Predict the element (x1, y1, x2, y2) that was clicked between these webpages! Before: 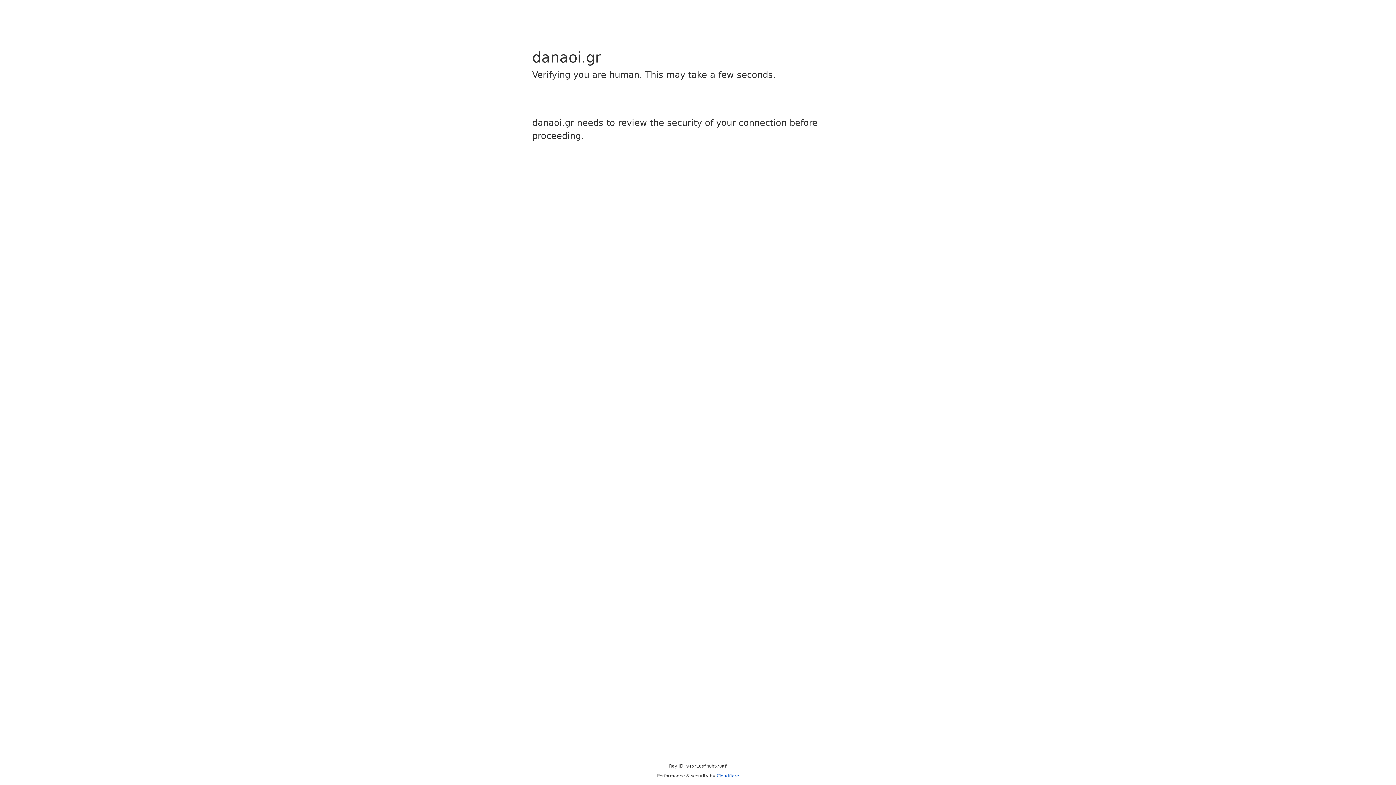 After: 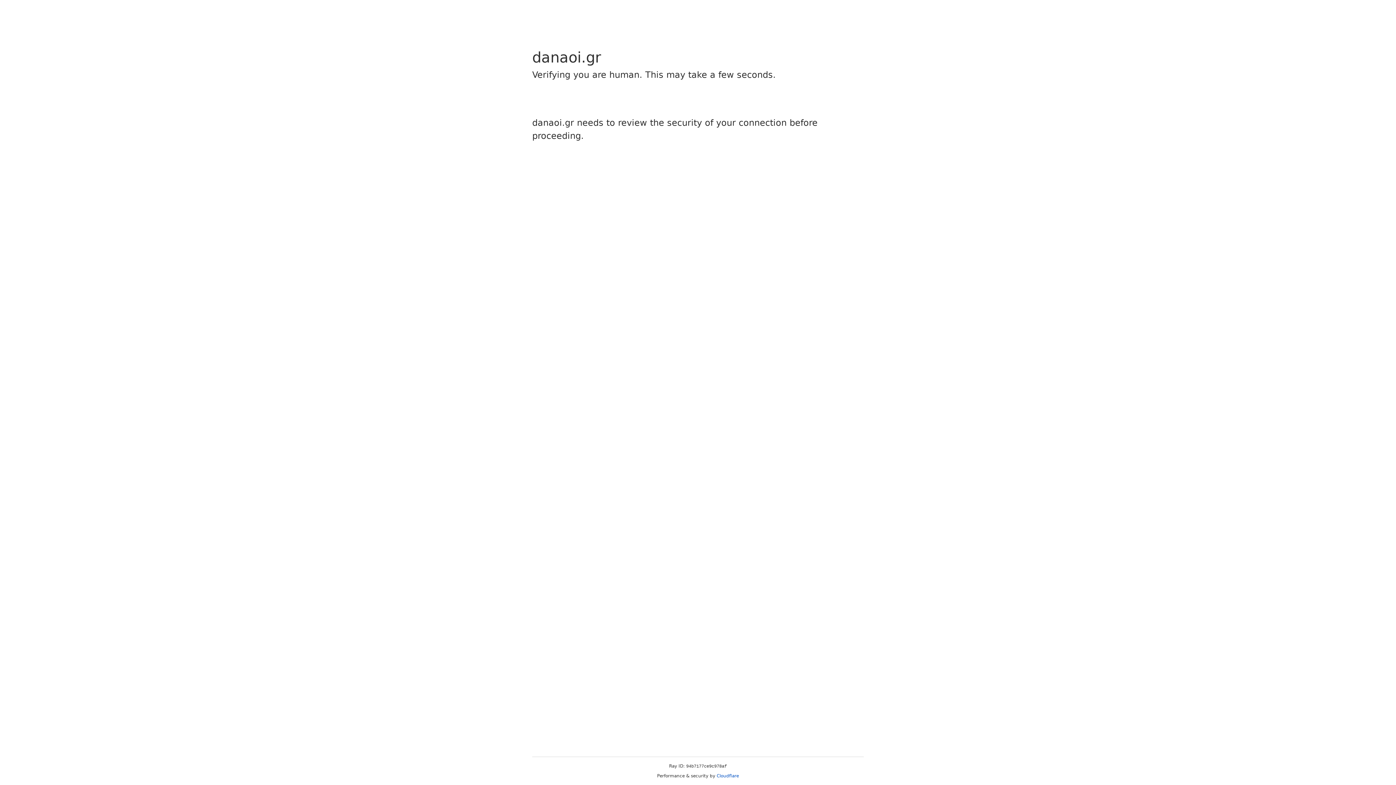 Action: bbox: (716, 773, 739, 778) label: Cloudflare